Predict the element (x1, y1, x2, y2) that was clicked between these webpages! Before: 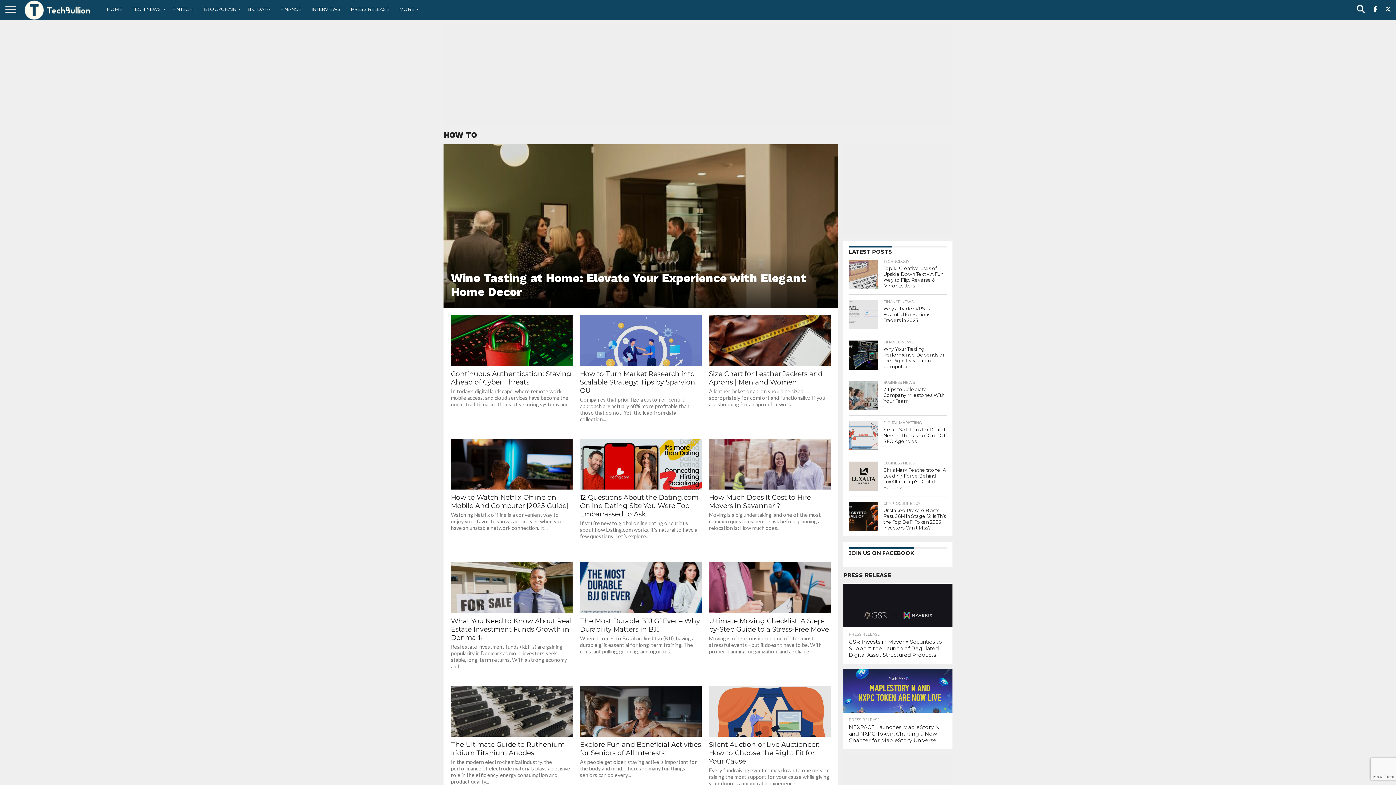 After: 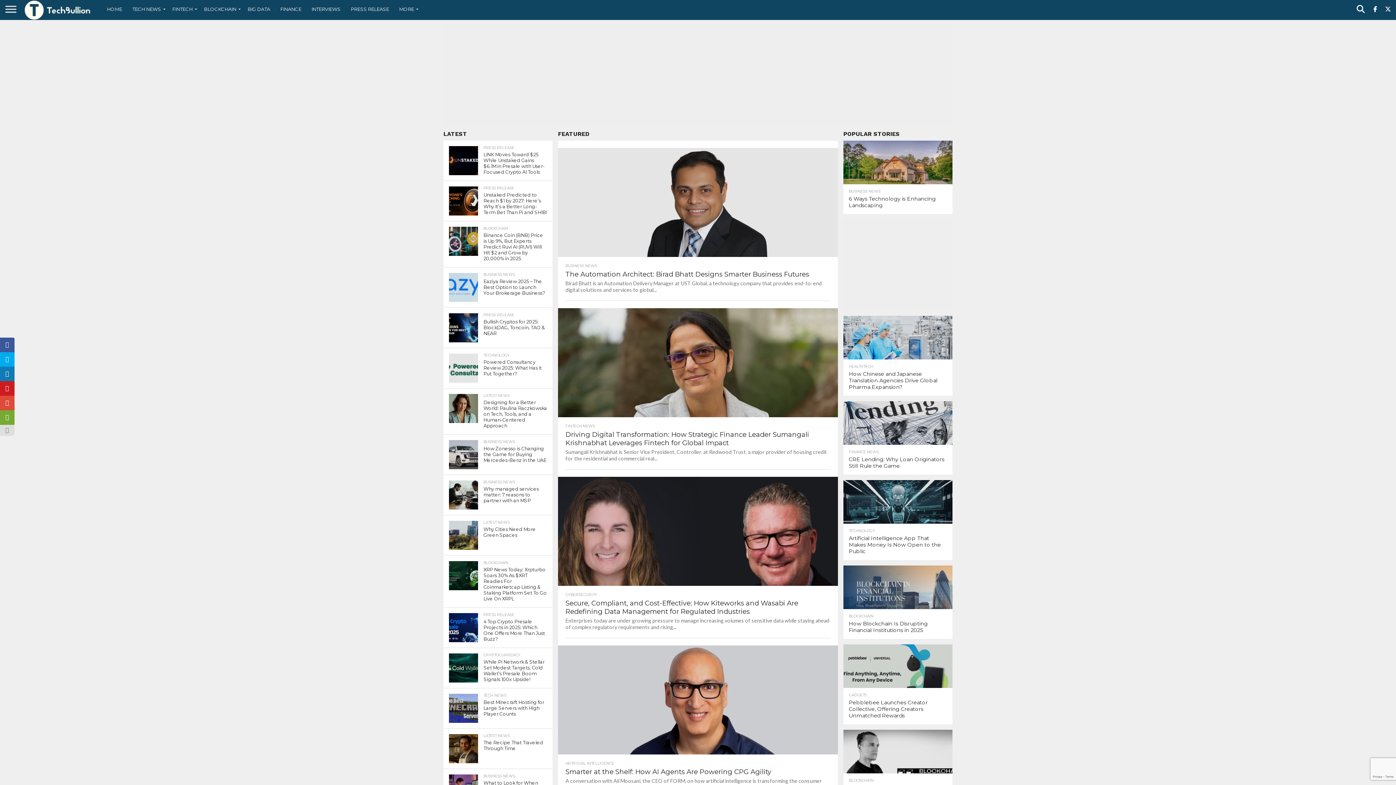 Action: bbox: (21, 14, 94, 21)